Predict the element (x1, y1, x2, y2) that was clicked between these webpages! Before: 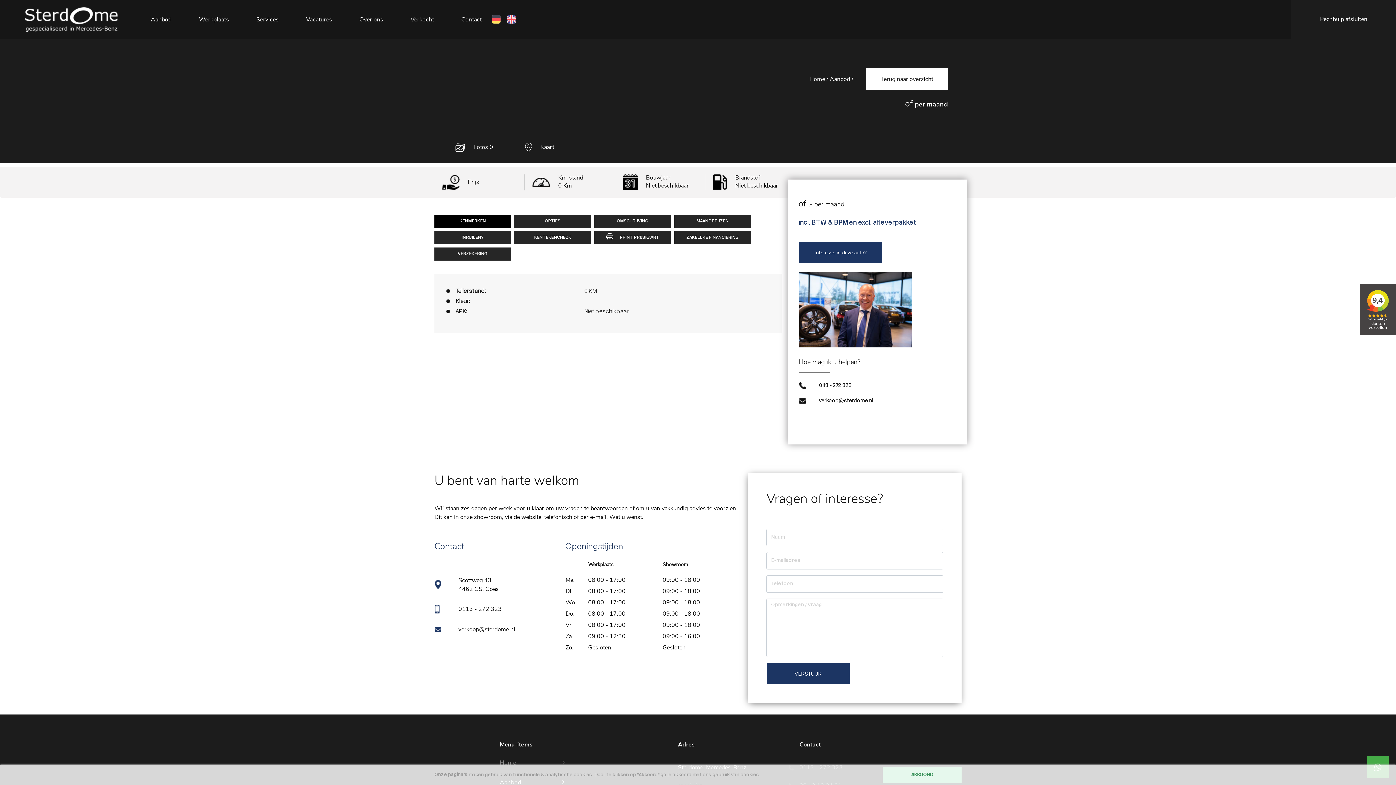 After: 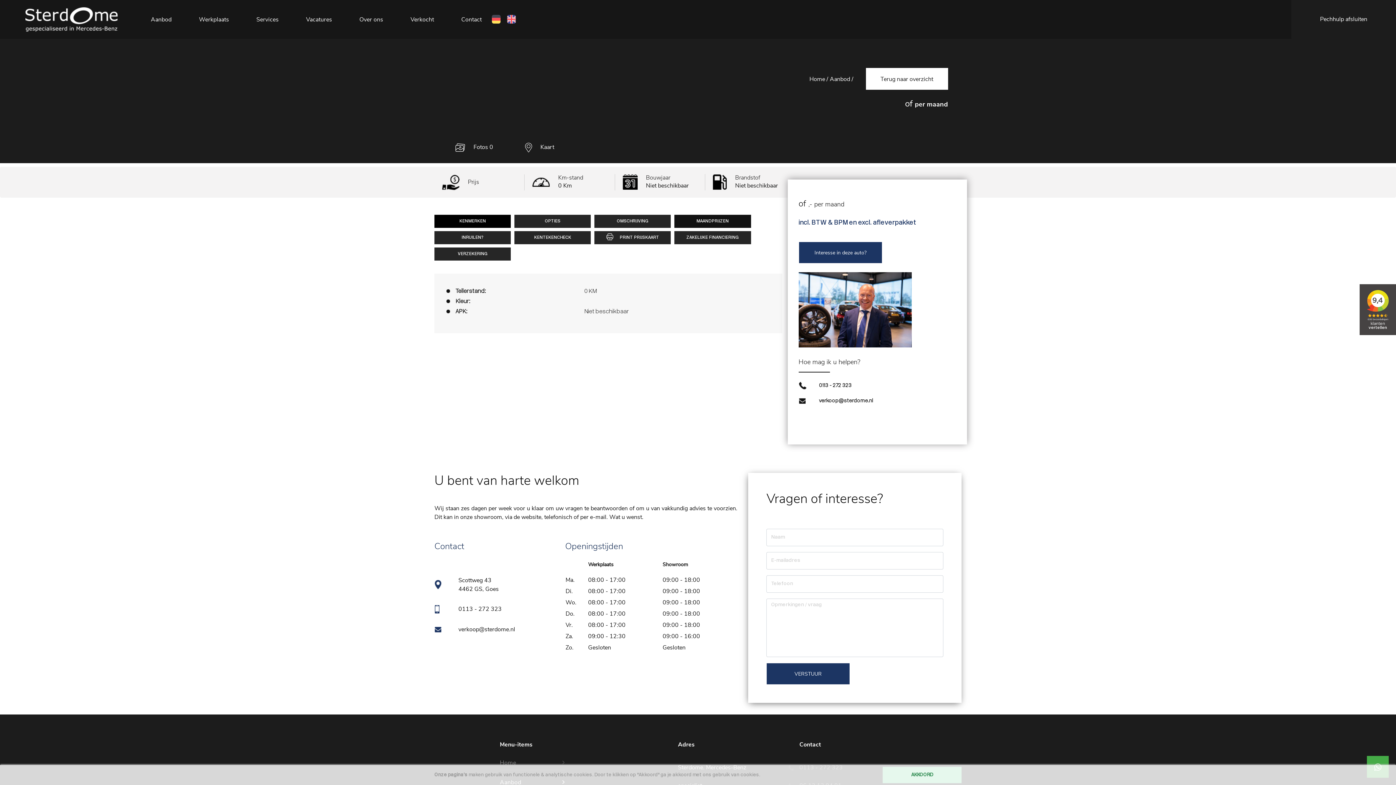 Action: bbox: (674, 214, 751, 228) label: MAANDPRIJZEN